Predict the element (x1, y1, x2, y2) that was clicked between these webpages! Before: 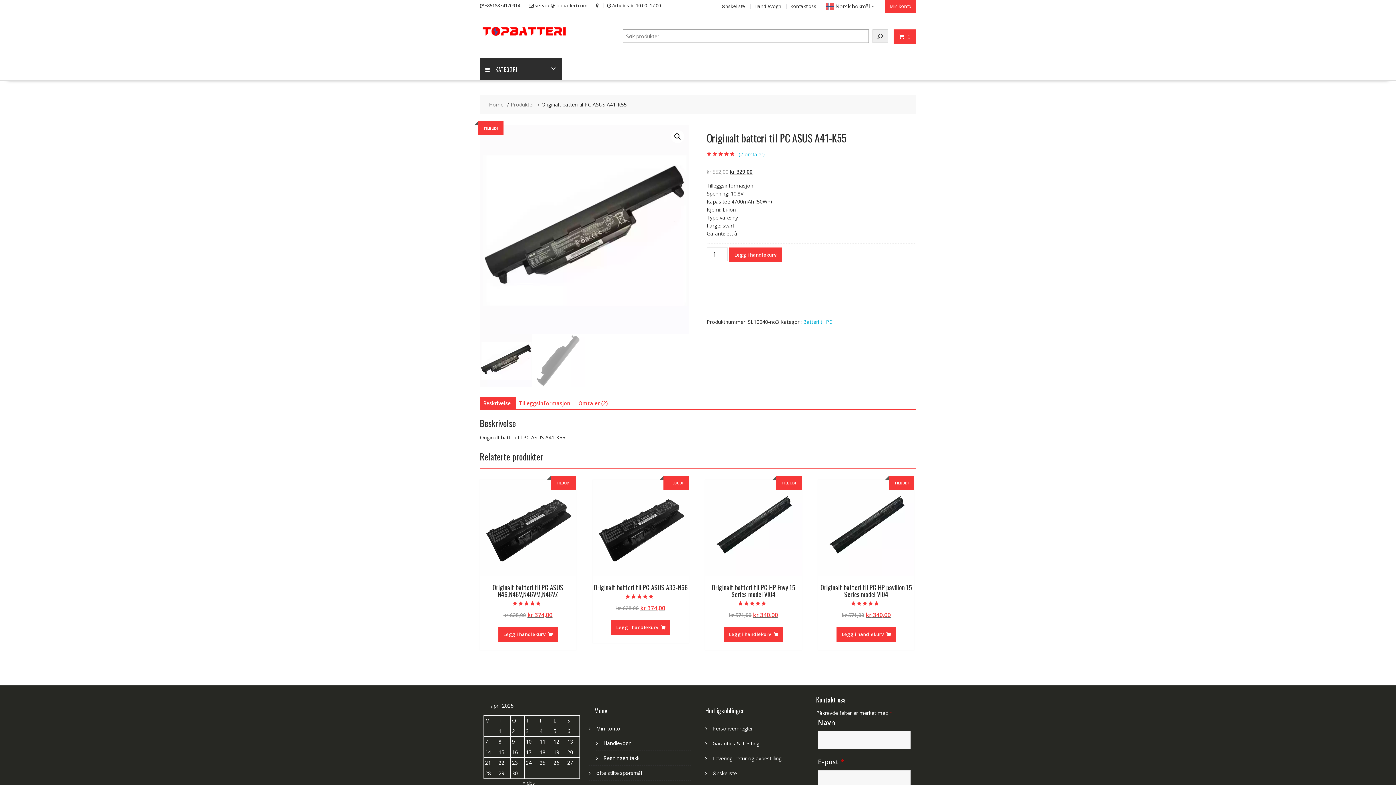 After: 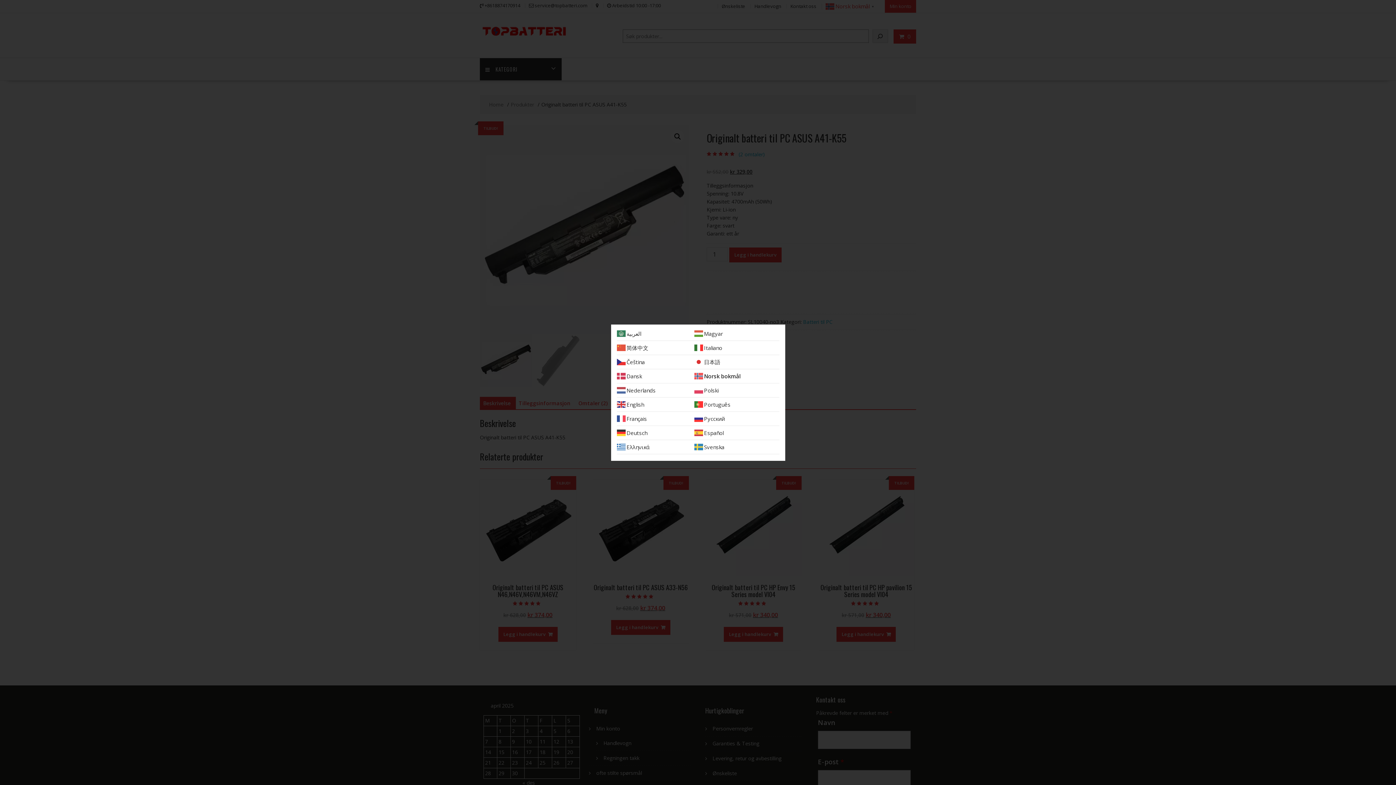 Action: label:  Norsk bokmål▼ bbox: (825, 2, 876, 9)